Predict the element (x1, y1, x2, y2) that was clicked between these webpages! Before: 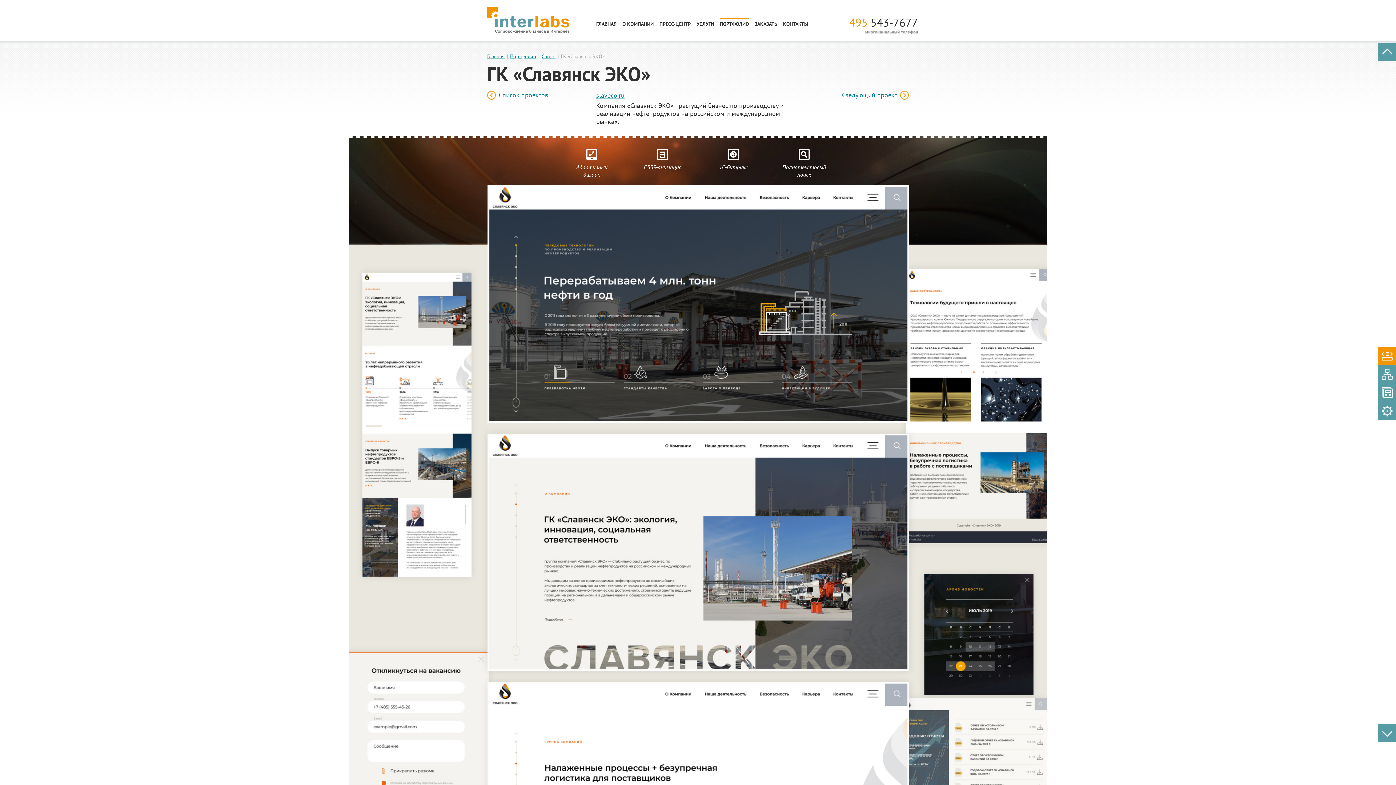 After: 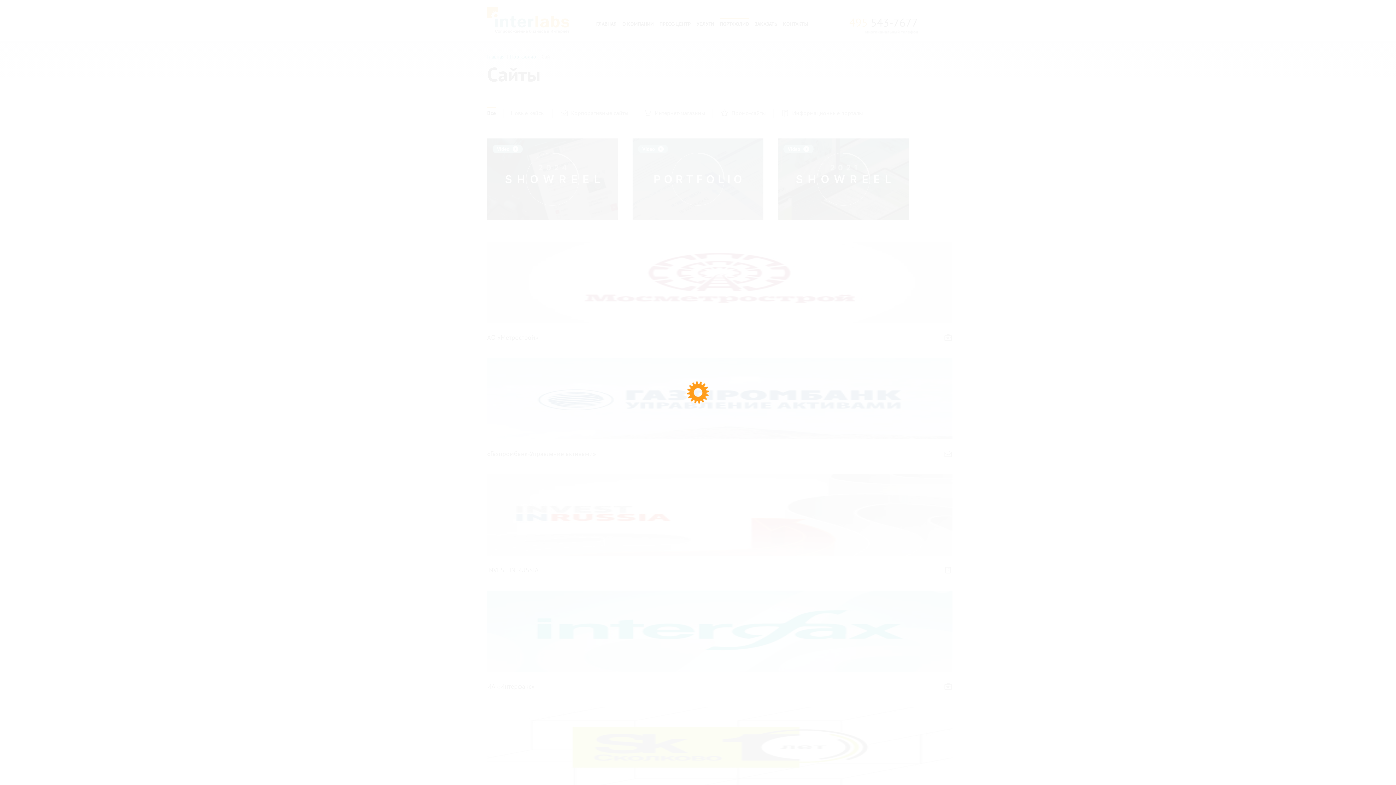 Action: label: Список проектов bbox: (487, 90, 548, 99)